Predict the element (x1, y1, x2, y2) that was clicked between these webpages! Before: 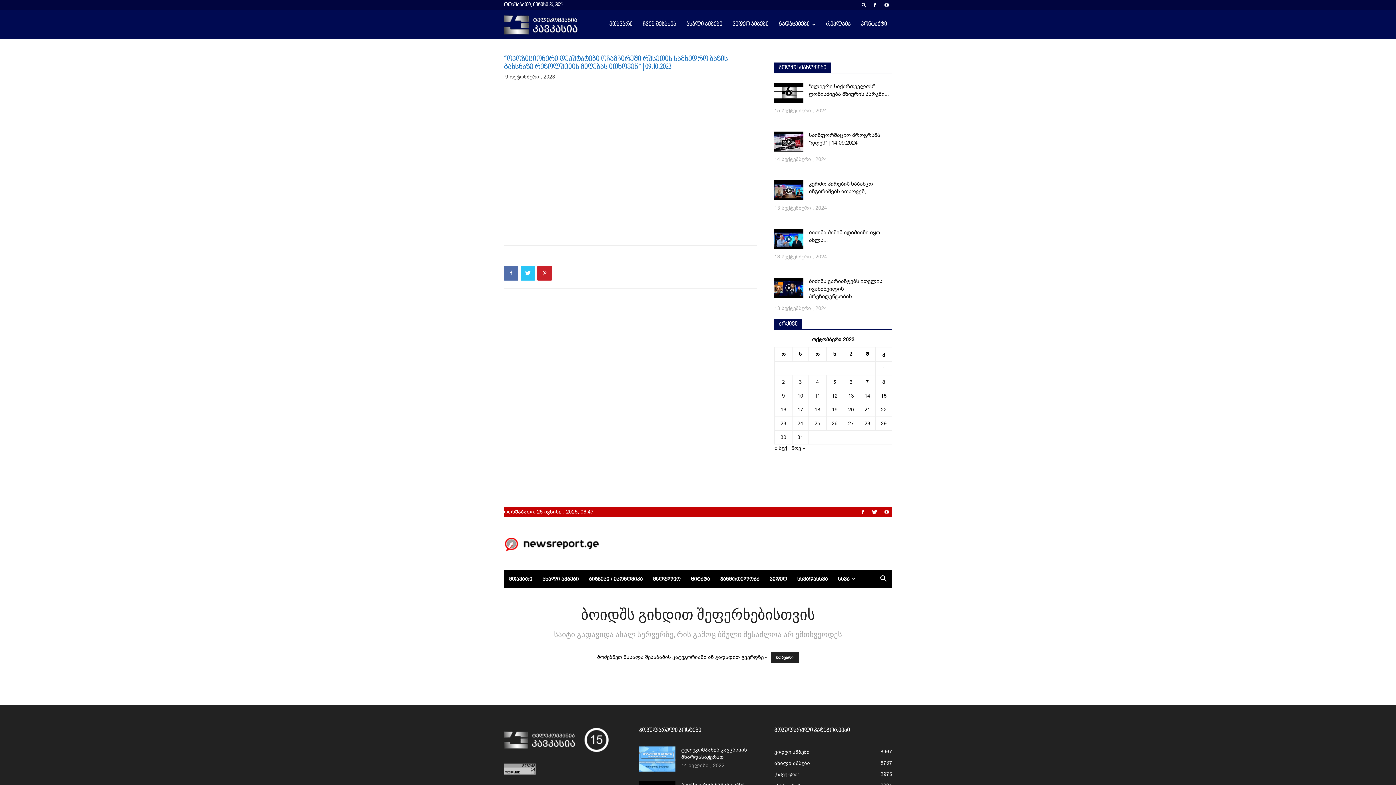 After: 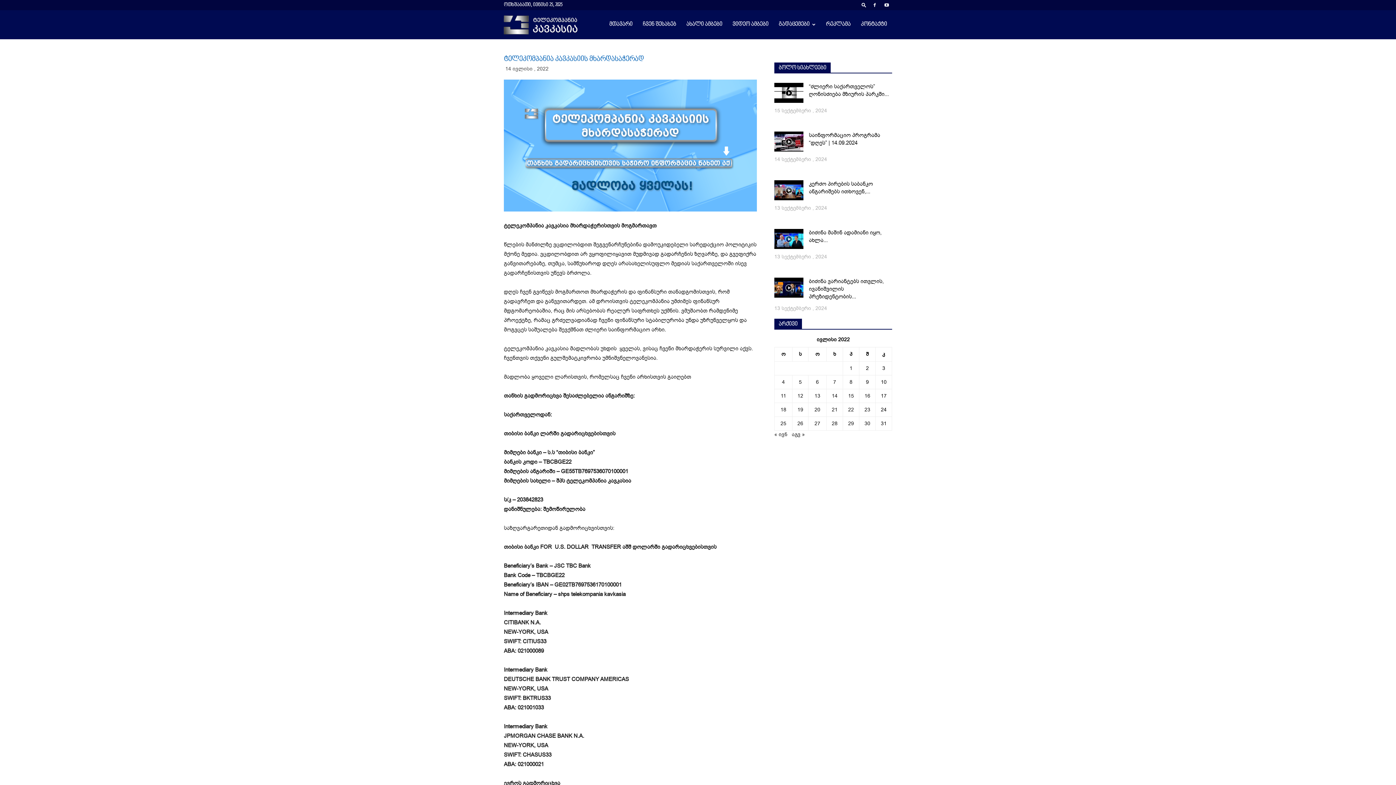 Action: label: ტელეკომპანია კავკასიის მხარდასაჭერად bbox: (681, 746, 747, 761)